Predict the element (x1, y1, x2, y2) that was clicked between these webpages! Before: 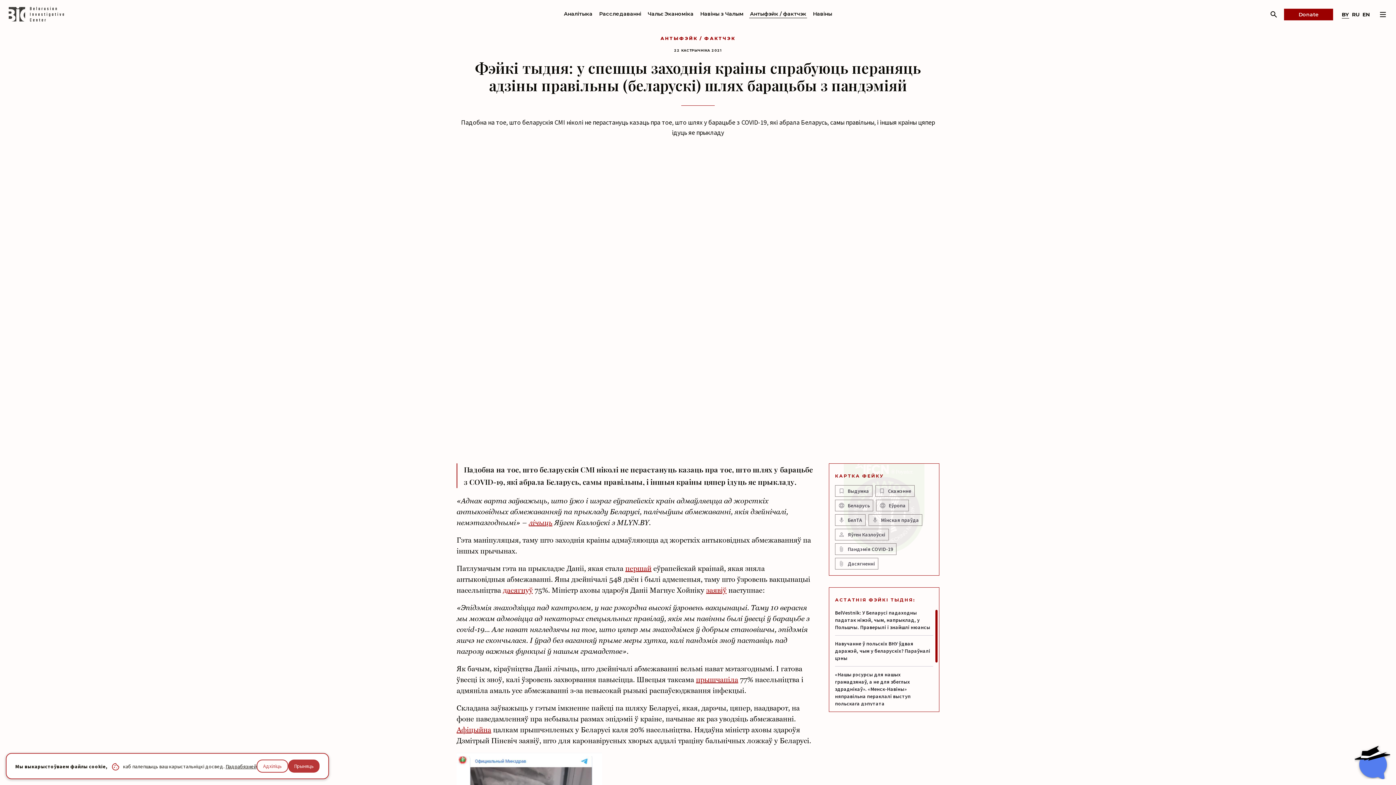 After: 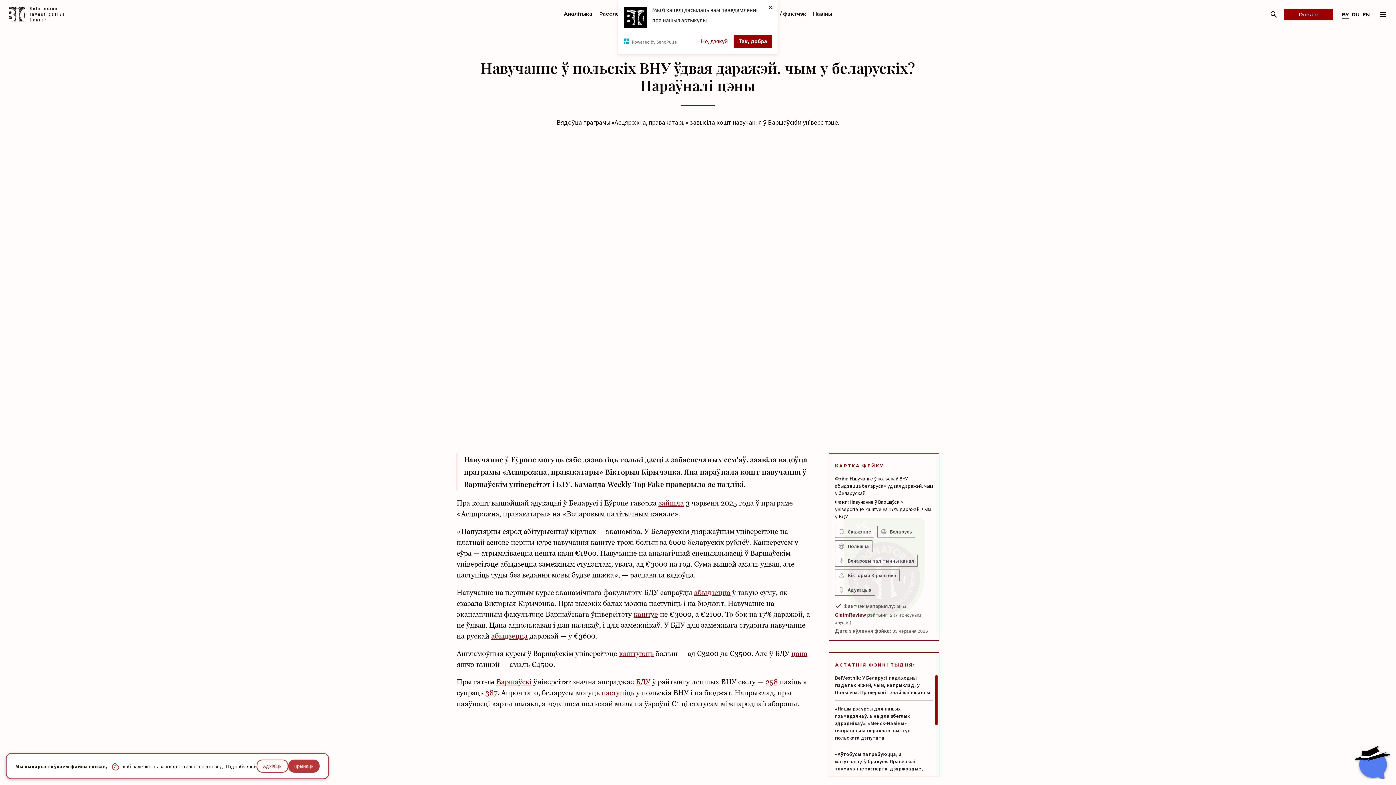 Action: bbox: (835, 636, 933, 666)